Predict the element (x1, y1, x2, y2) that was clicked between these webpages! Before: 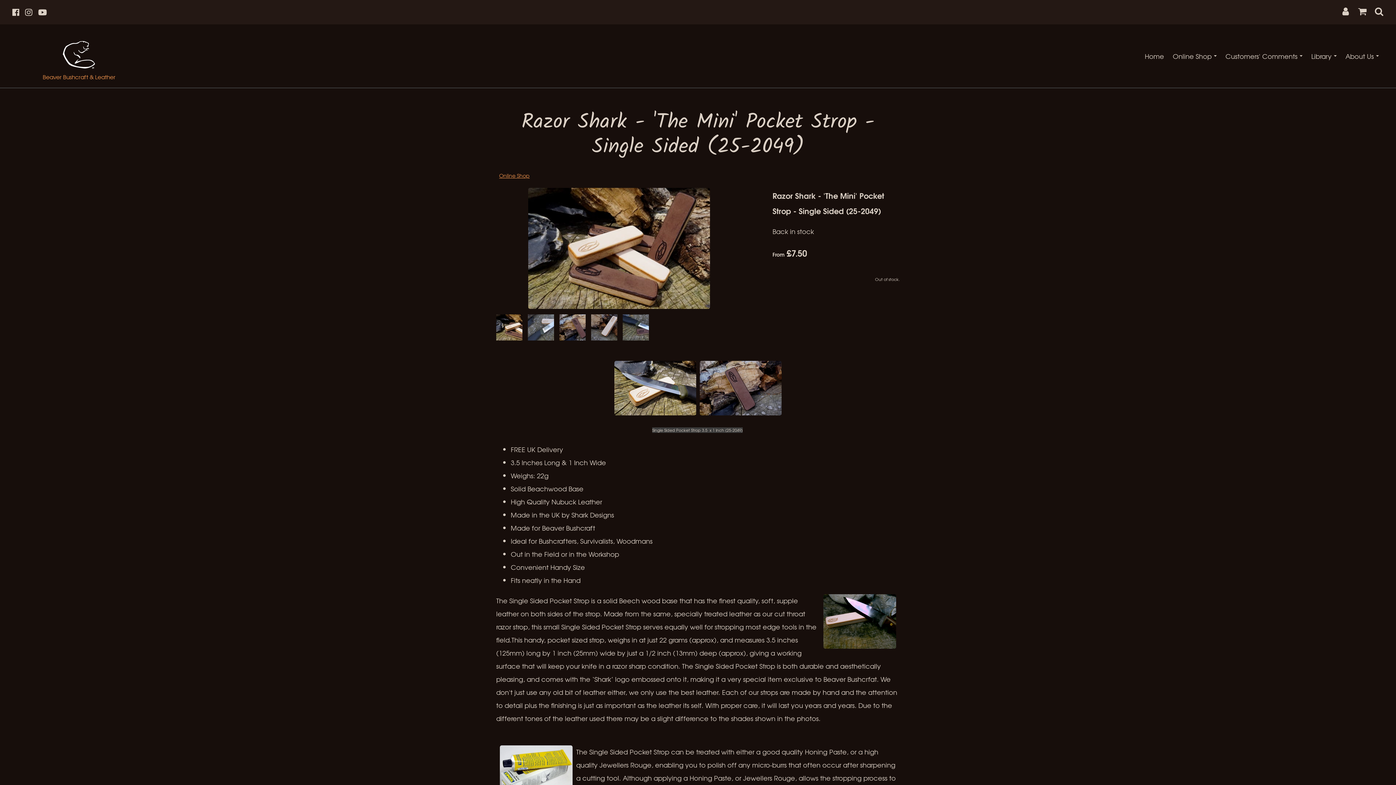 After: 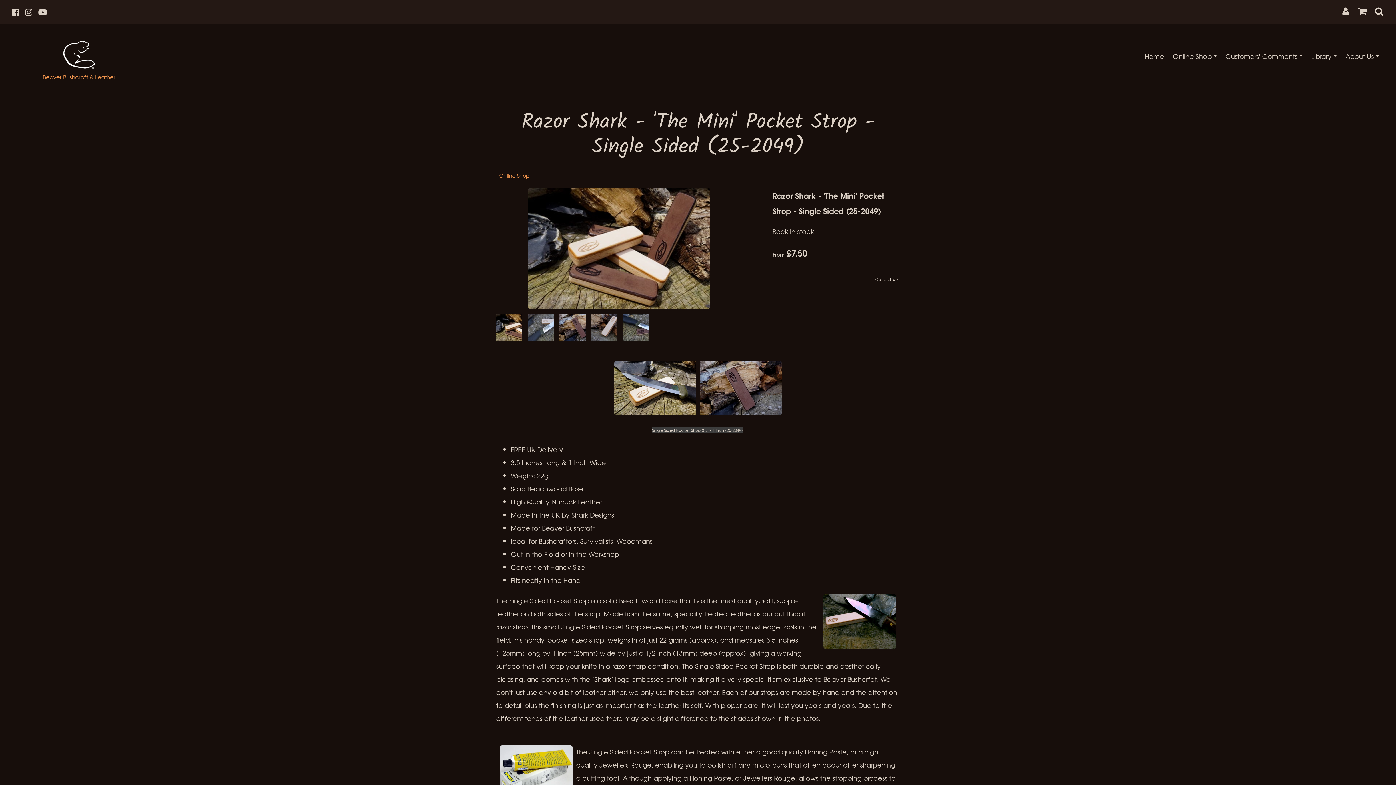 Action: bbox: (10, 6, 20, 17)